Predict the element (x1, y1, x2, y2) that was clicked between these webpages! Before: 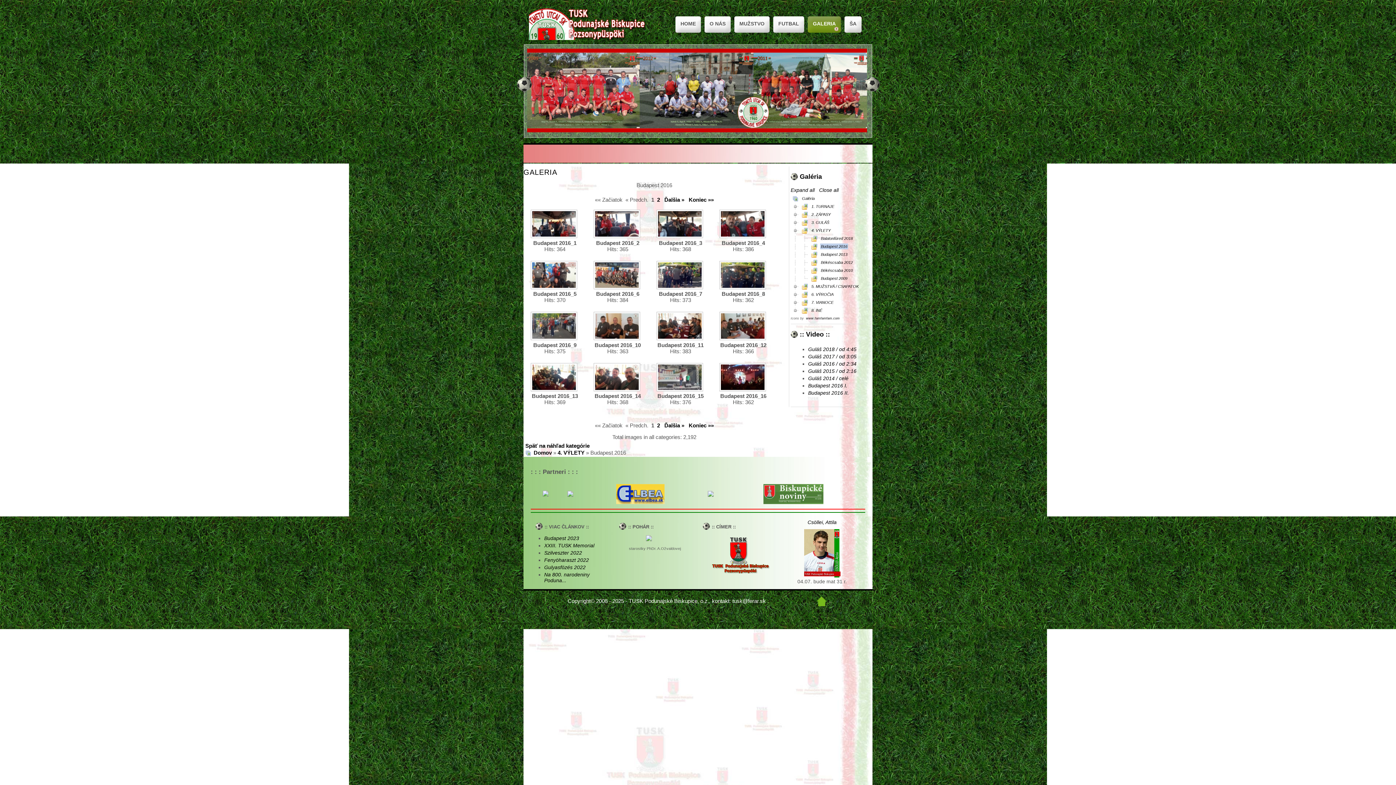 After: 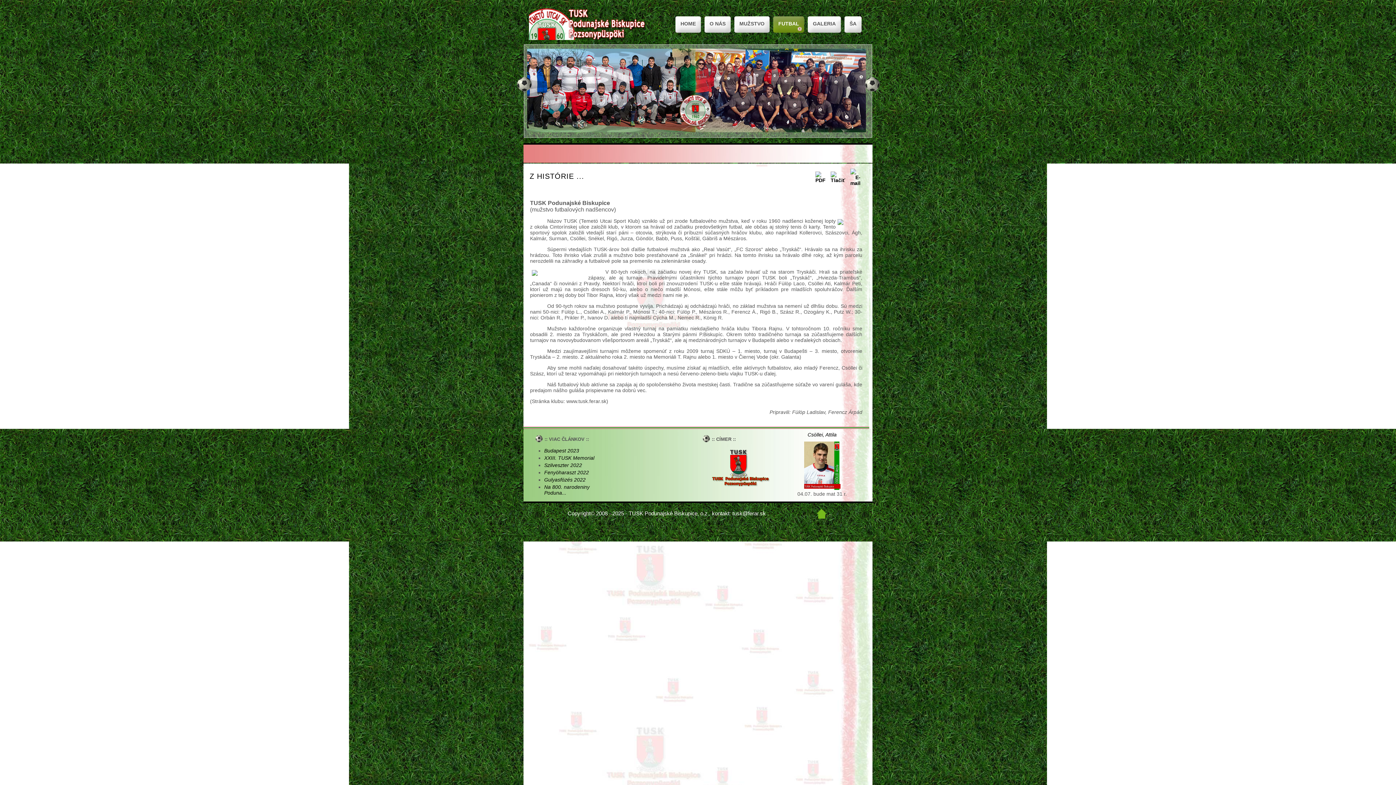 Action: label: FUTBAL bbox: (773, 16, 804, 37)